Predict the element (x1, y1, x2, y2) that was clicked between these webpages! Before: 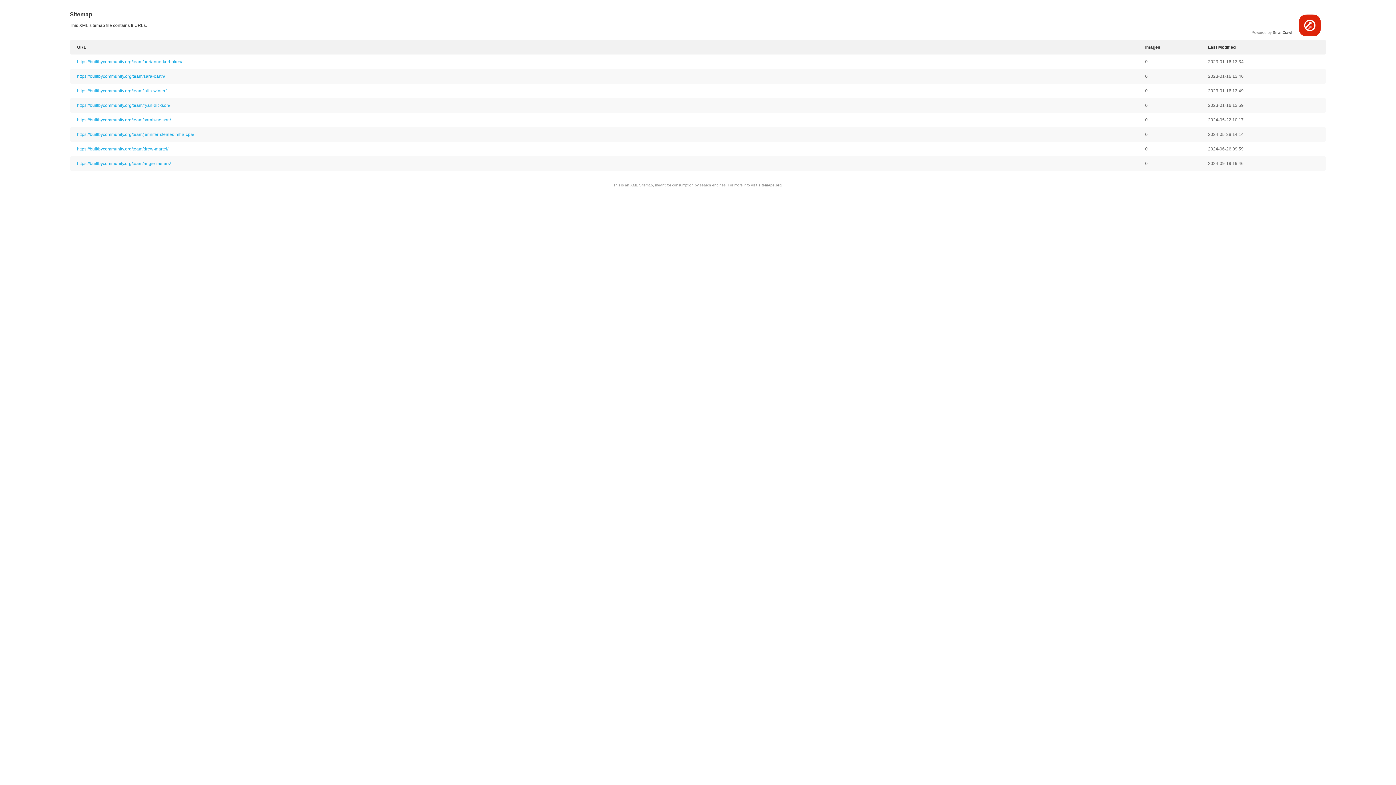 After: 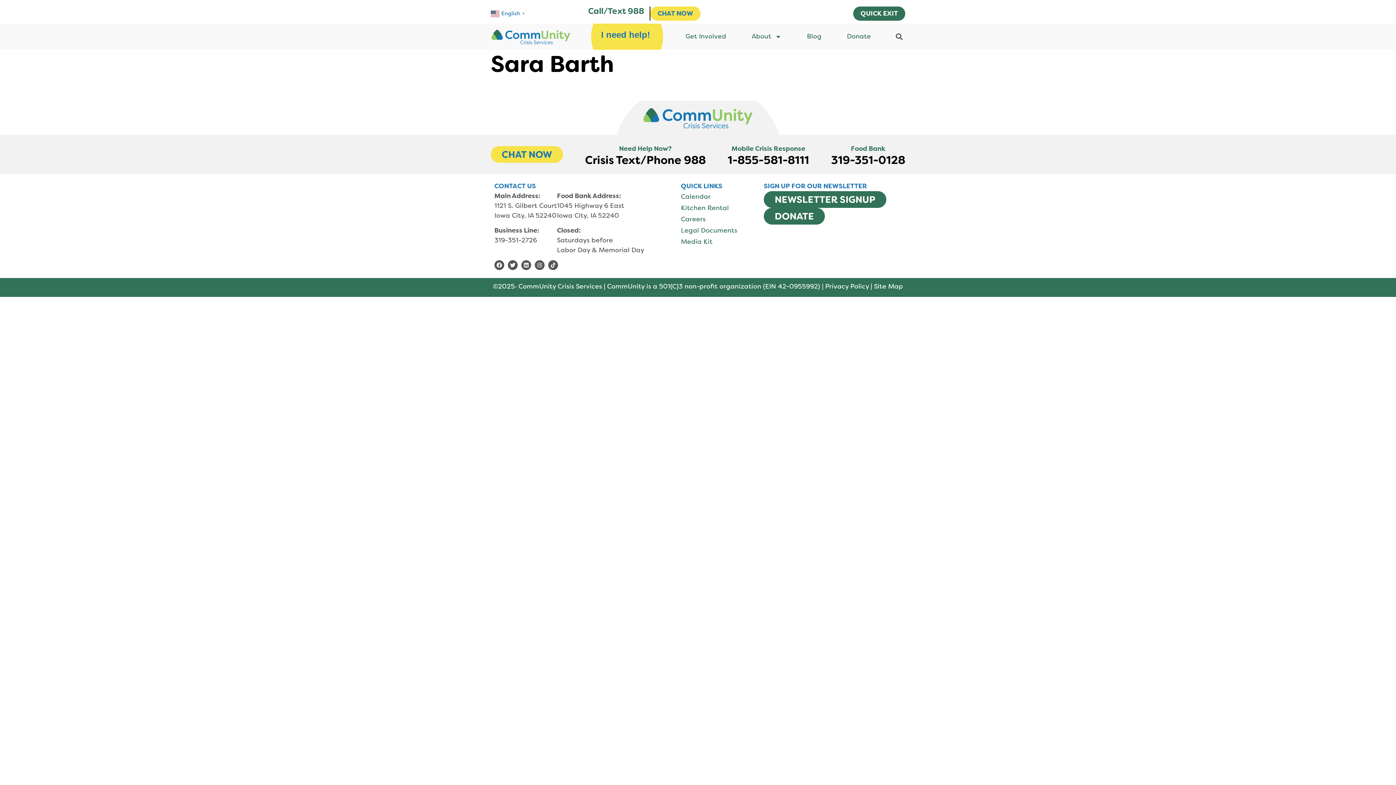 Action: label: https://builtbycommunity.org/team/sara-barth/ bbox: (77, 73, 165, 78)